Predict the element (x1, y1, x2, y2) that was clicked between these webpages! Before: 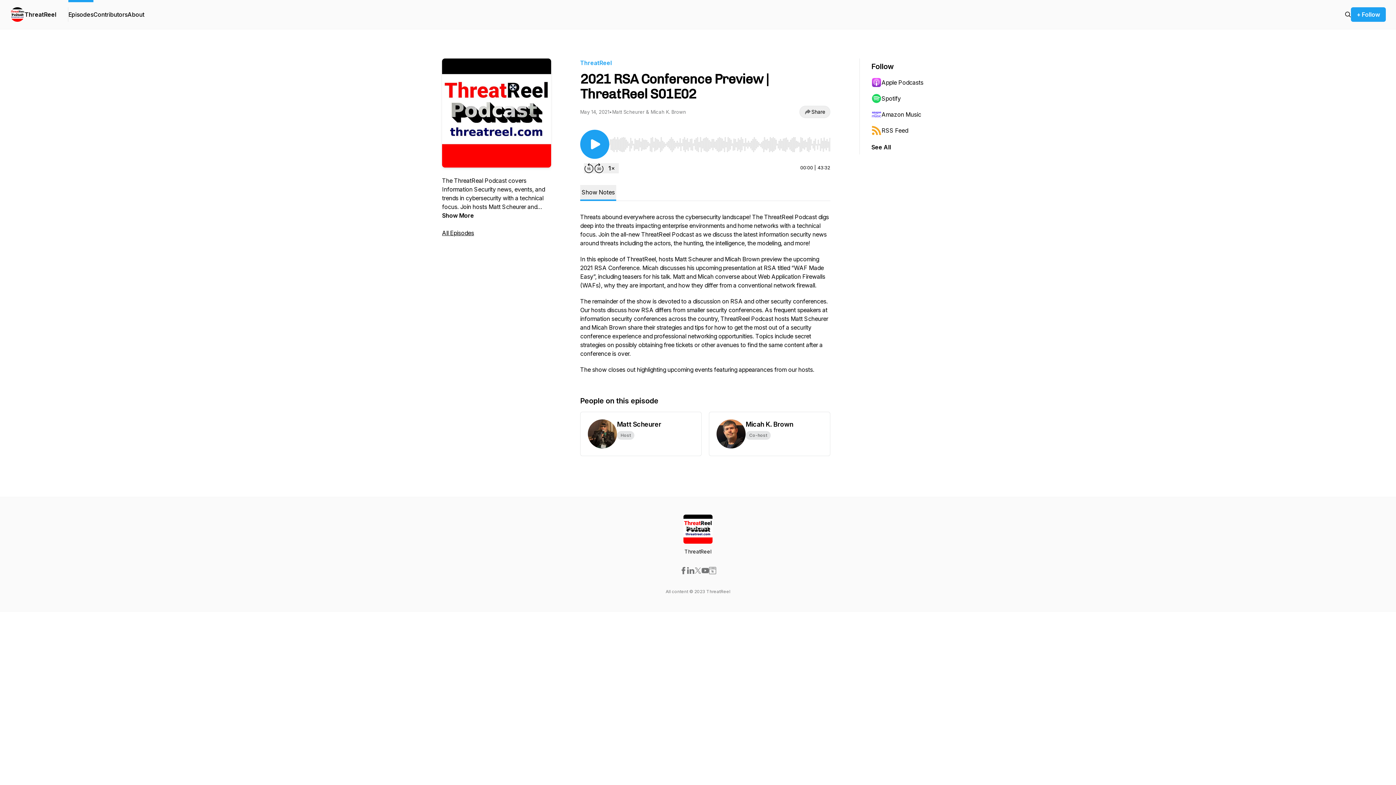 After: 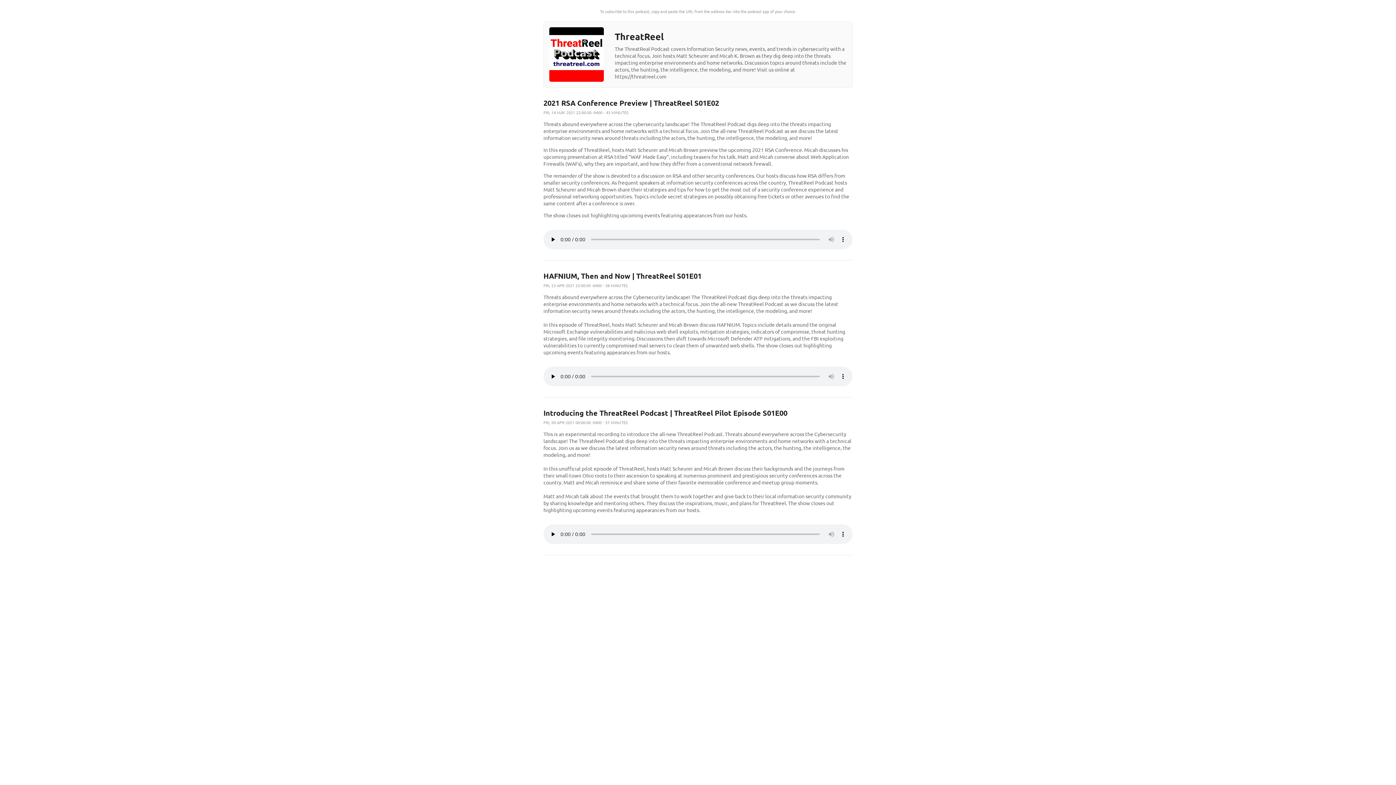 Action: bbox: (871, 122, 942, 138) label: RSS Feed